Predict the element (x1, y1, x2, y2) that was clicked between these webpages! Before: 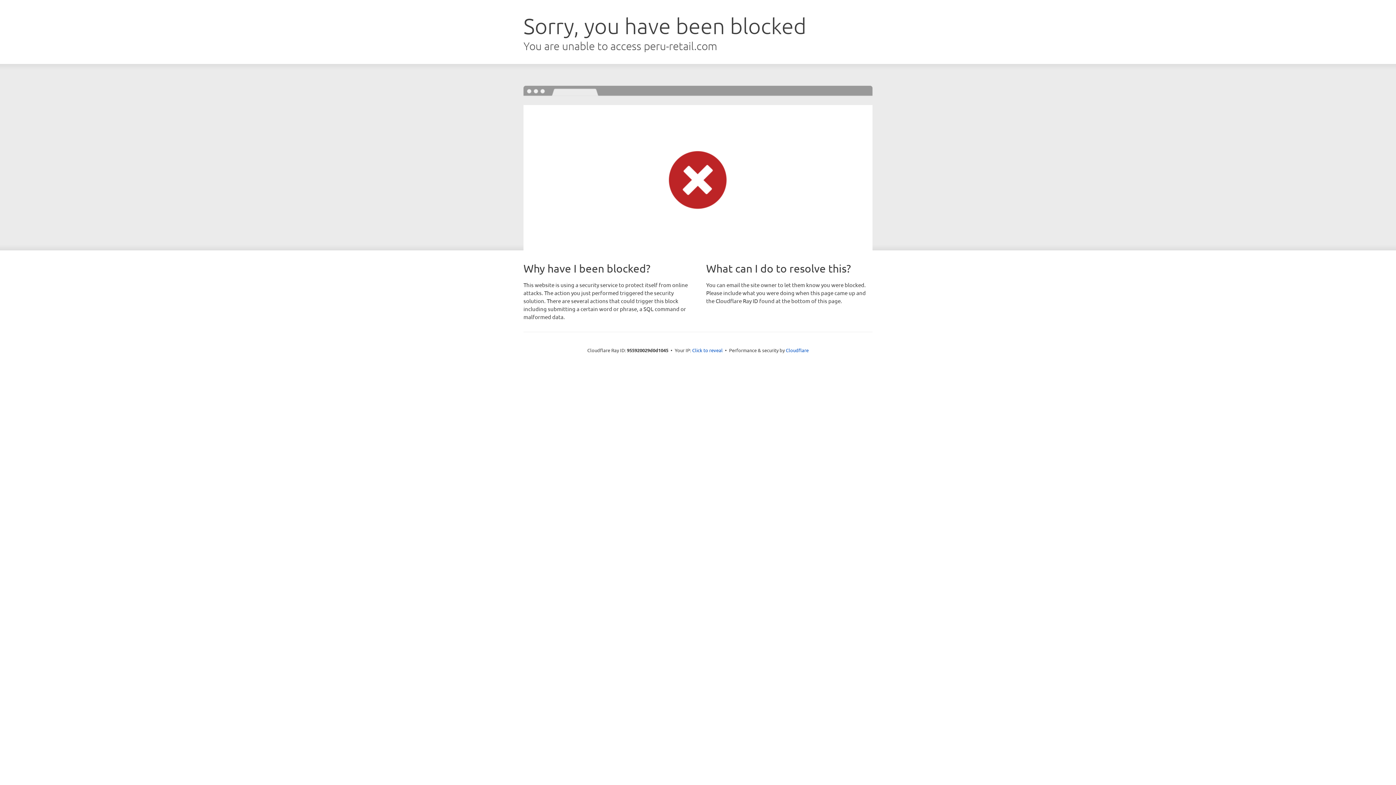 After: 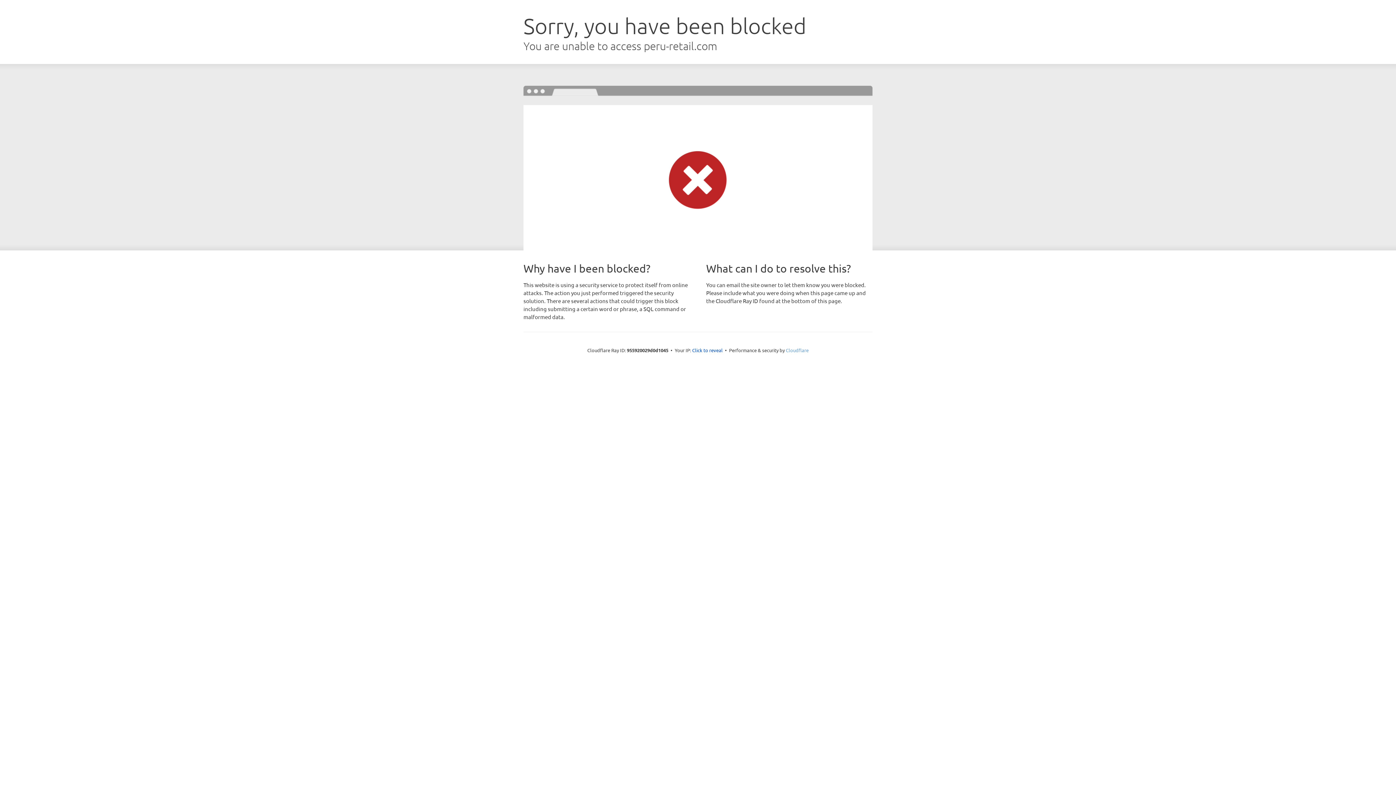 Action: label: Cloudflare bbox: (786, 347, 808, 353)